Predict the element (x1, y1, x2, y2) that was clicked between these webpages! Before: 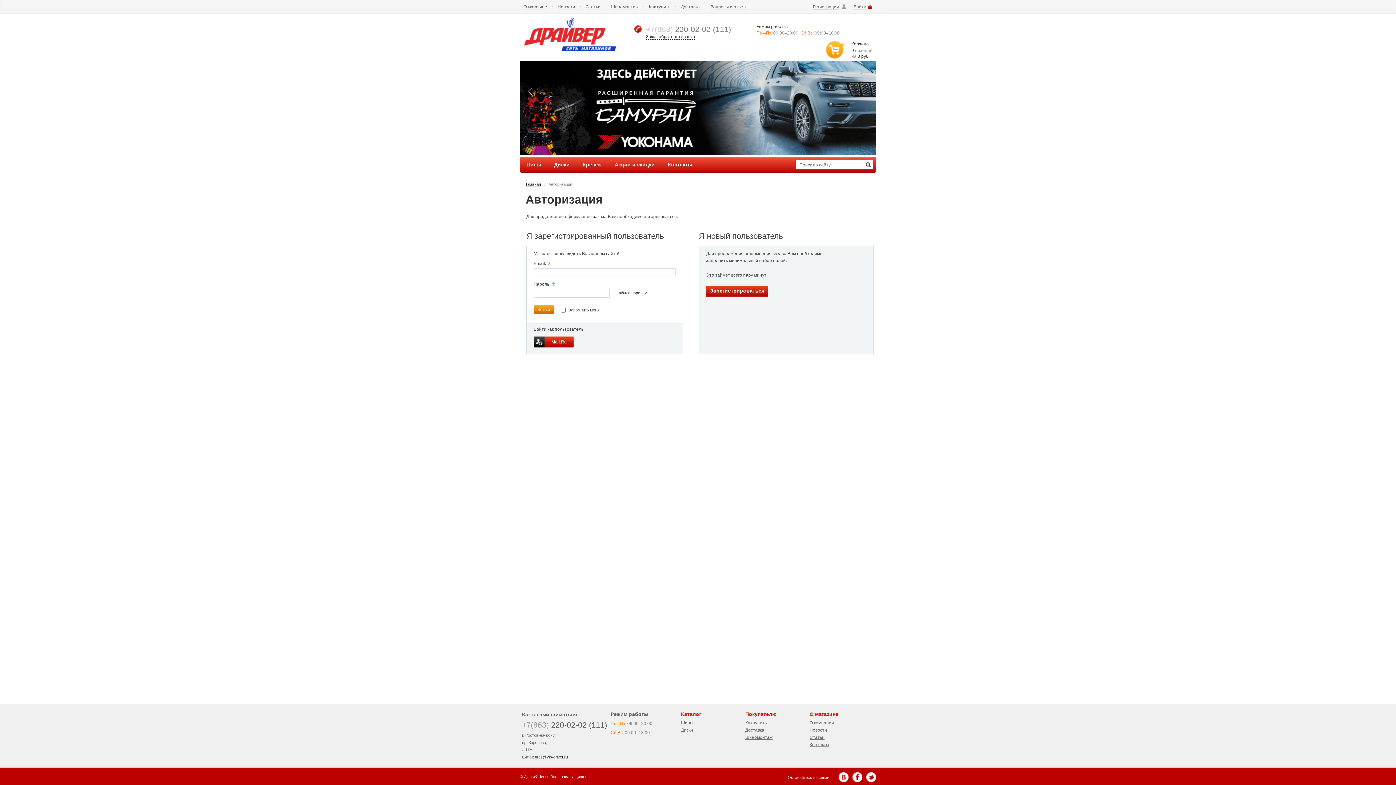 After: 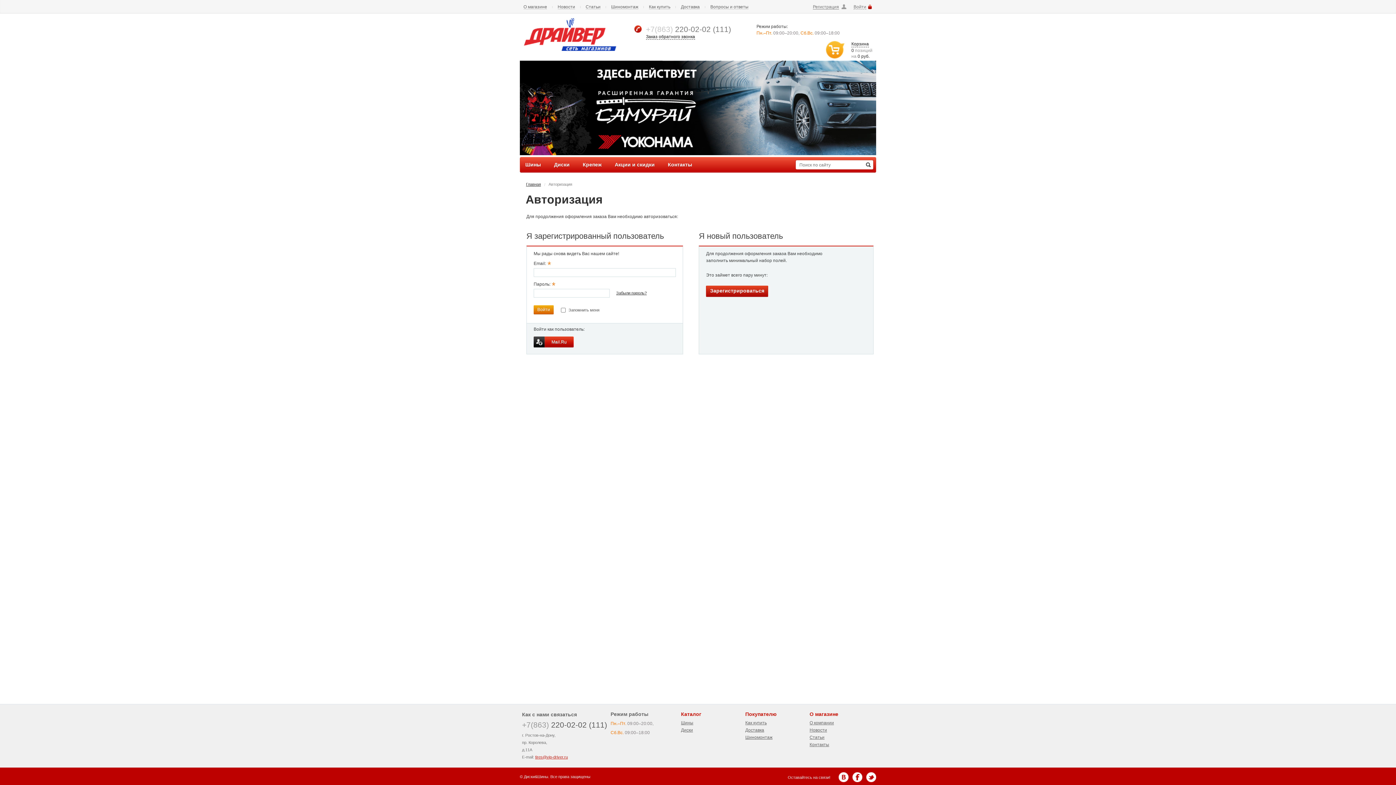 Action: label: tires@vip-driver.ru bbox: (535, 755, 568, 759)